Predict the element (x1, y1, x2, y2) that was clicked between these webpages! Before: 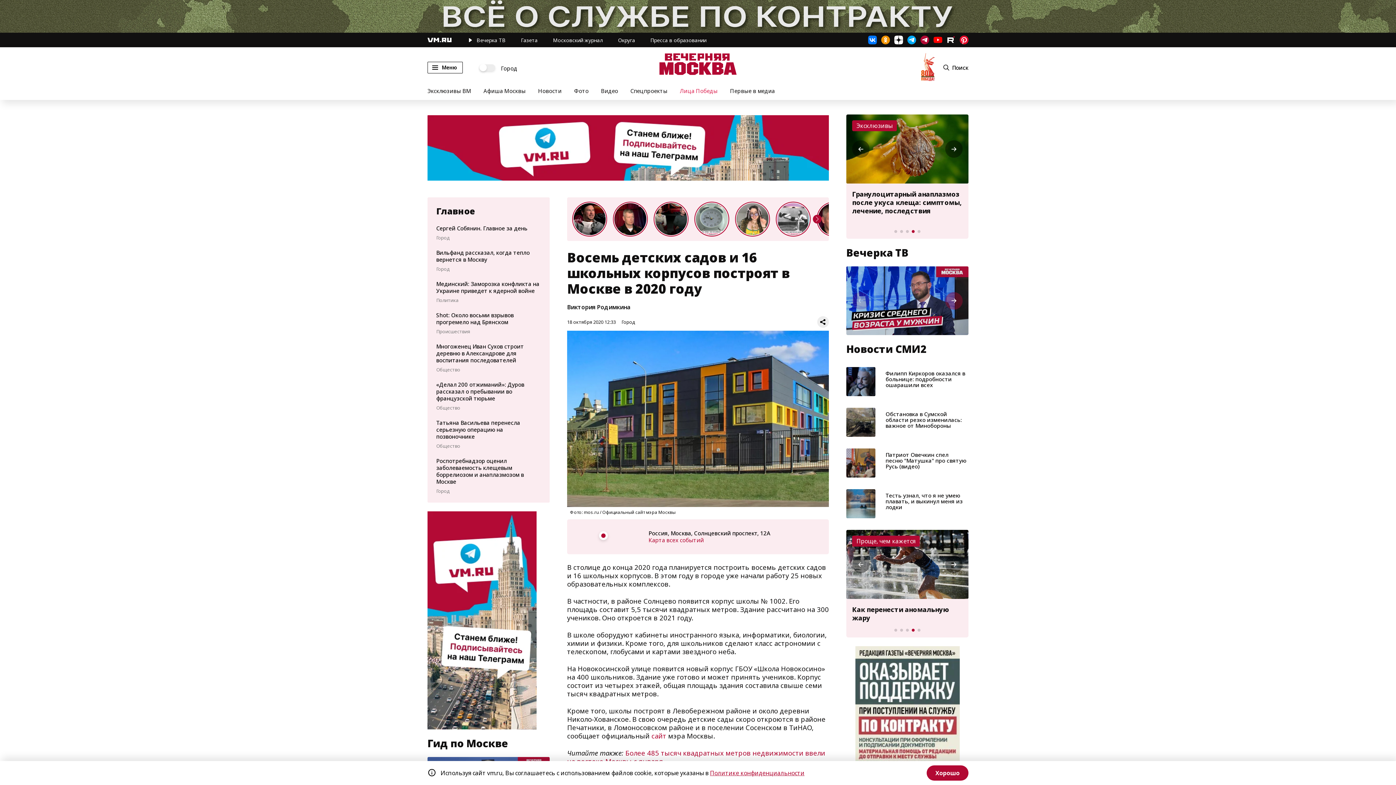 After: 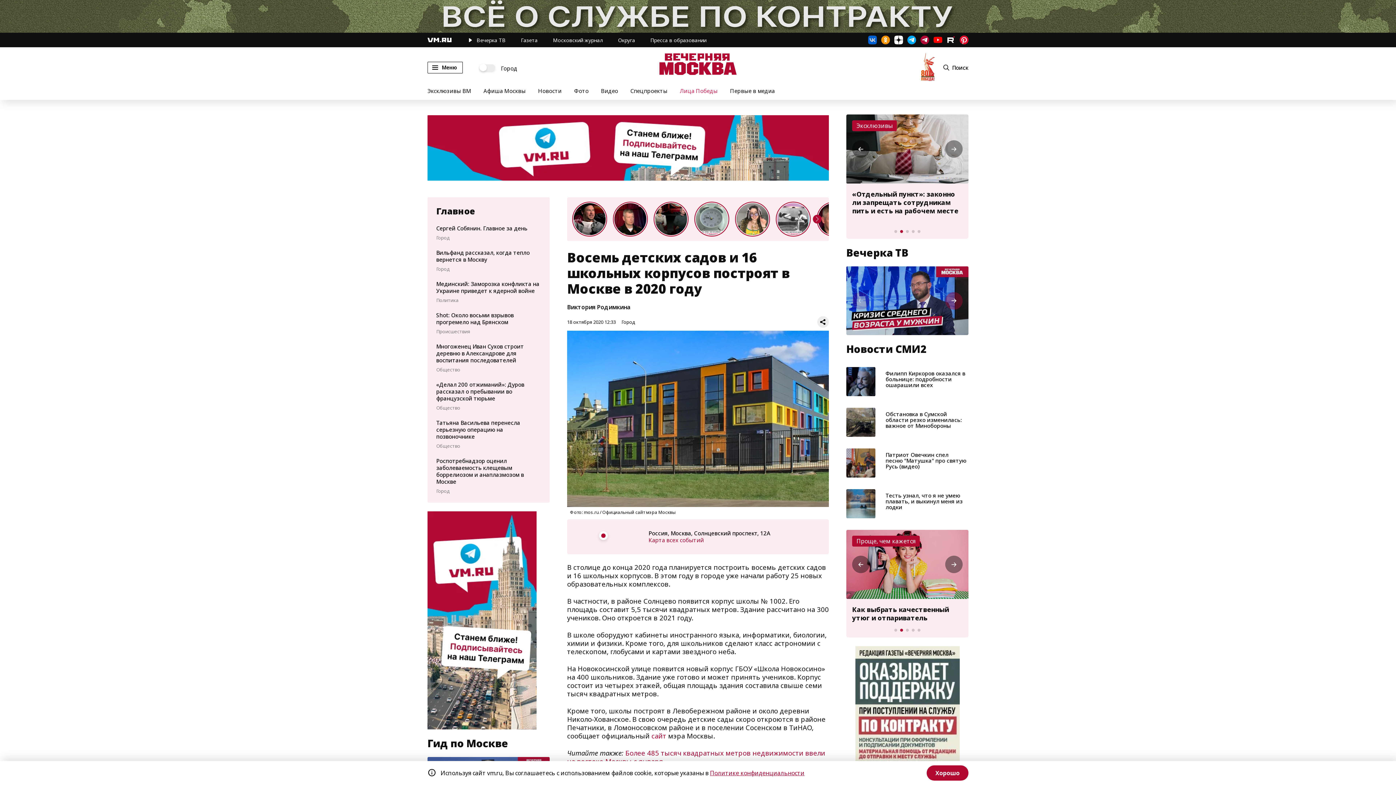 Action: bbox: (868, 35, 877, 44)